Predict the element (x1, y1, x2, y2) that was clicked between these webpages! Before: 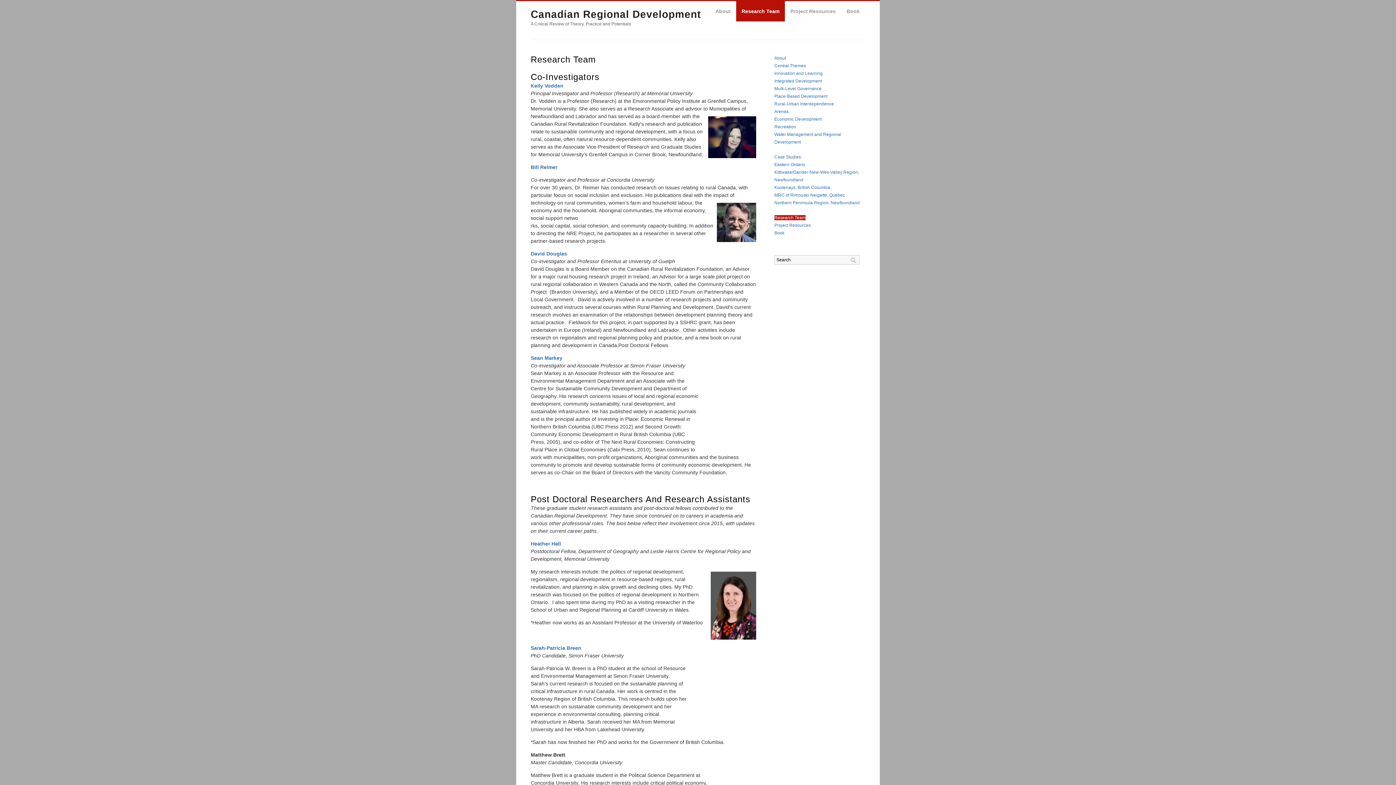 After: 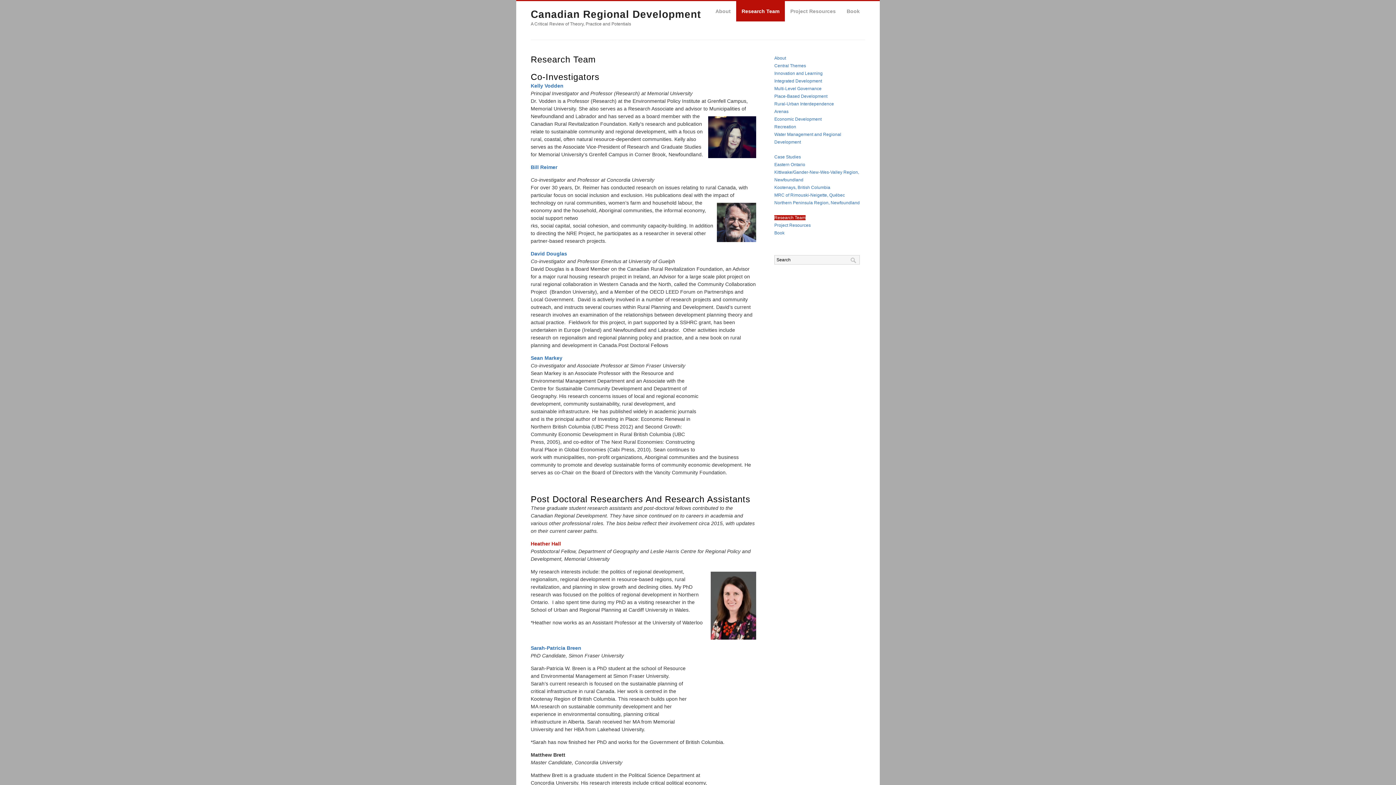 Action: label: Heather Hall bbox: (530, 541, 561, 546)